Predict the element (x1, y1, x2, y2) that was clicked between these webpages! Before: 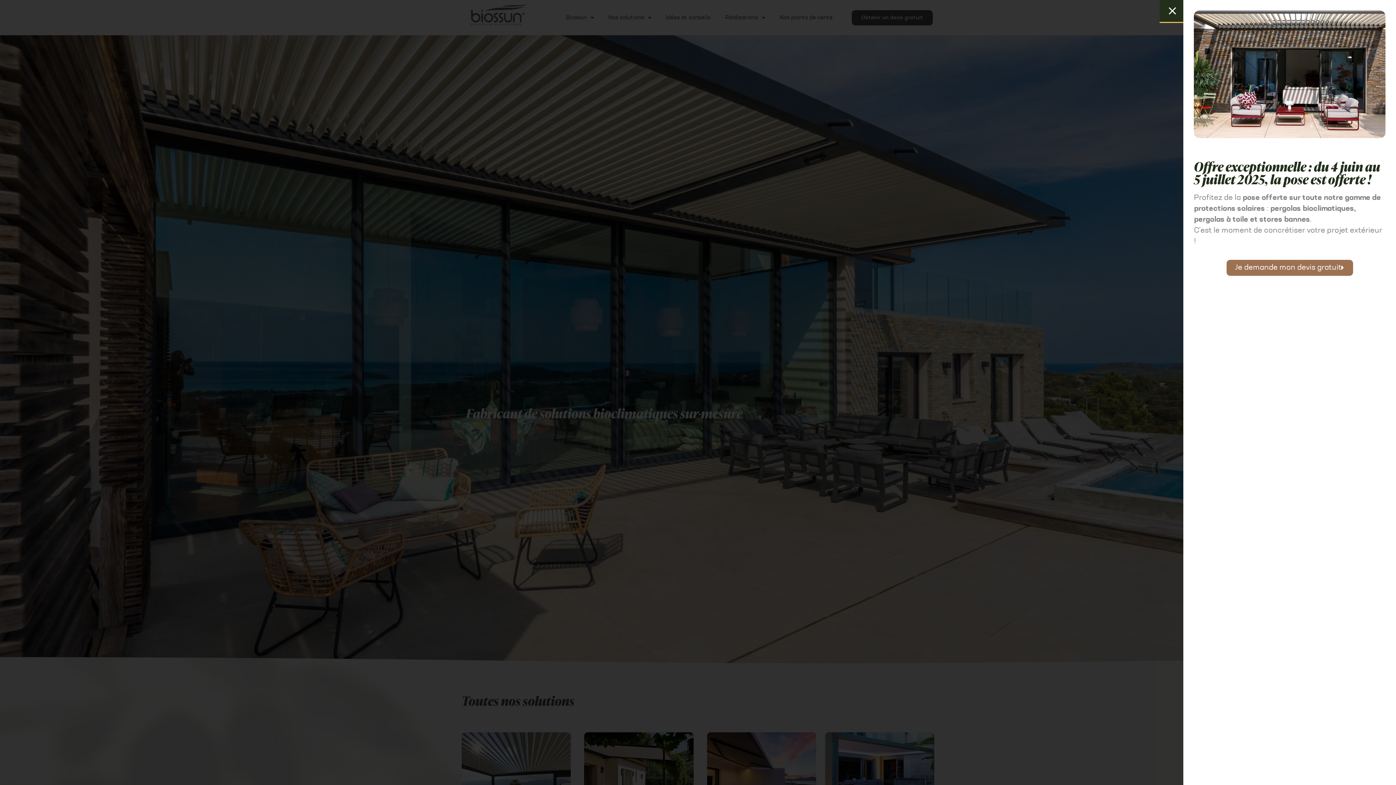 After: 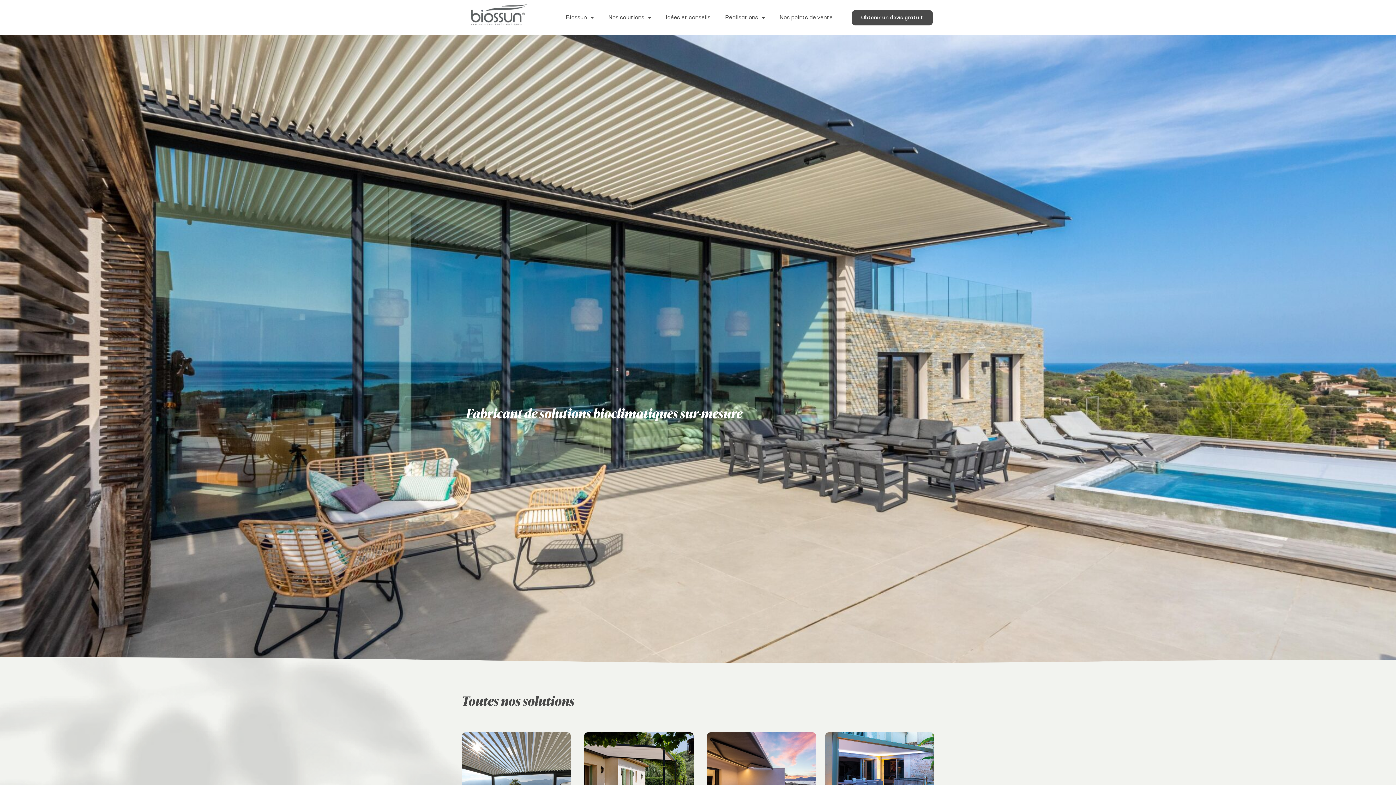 Action: bbox: (1160, 0, 1187, 21)